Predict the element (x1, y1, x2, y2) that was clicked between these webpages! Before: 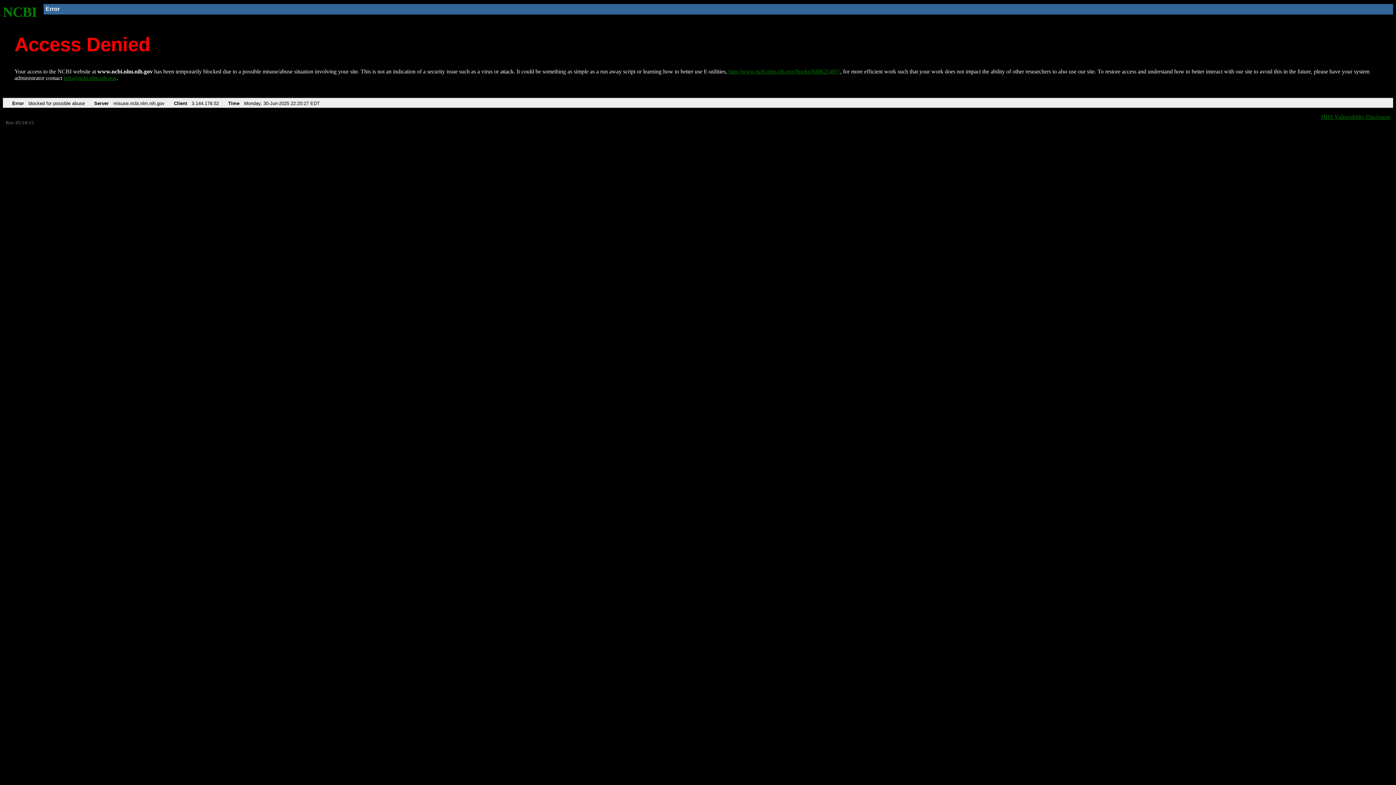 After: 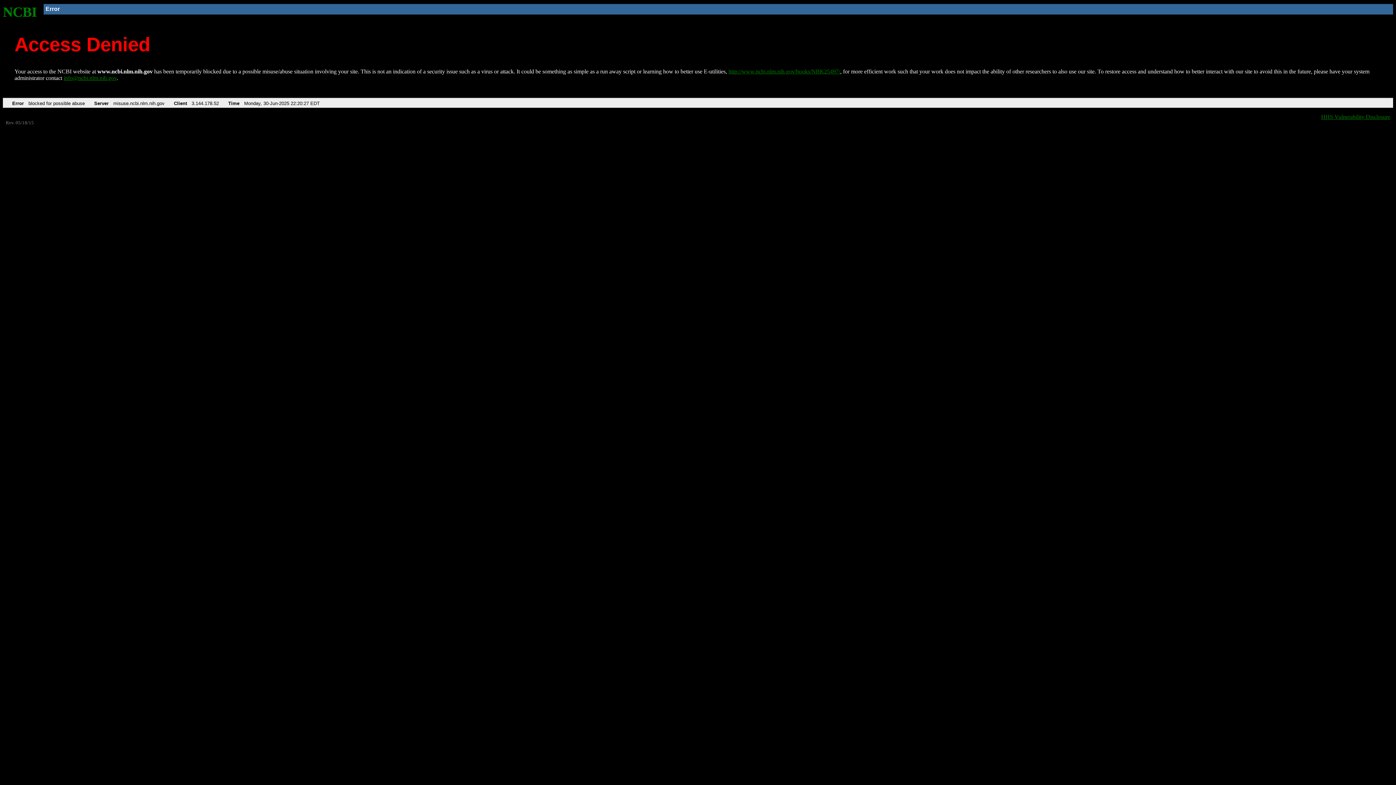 Action: label: info@ncbi.nlm.nih.gov bbox: (63, 75, 116, 81)